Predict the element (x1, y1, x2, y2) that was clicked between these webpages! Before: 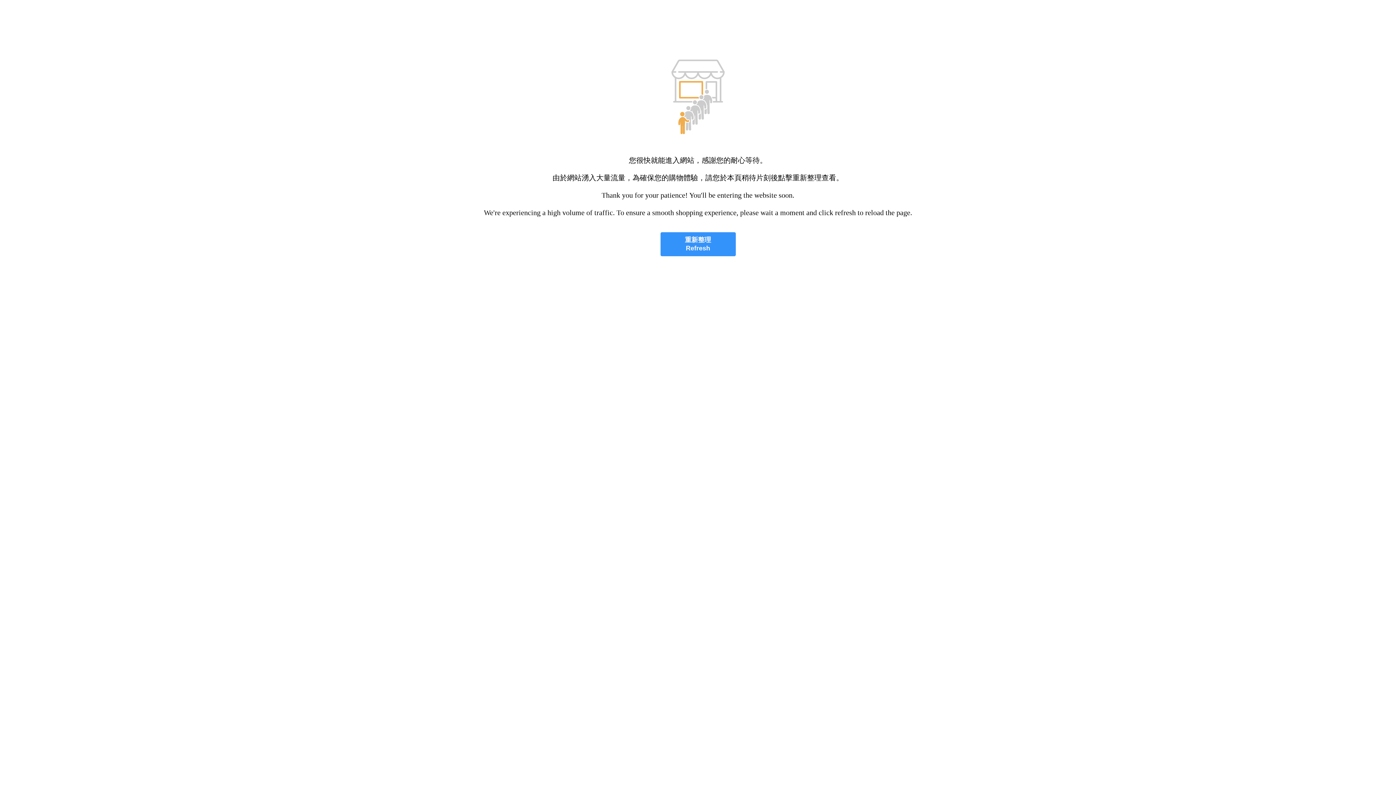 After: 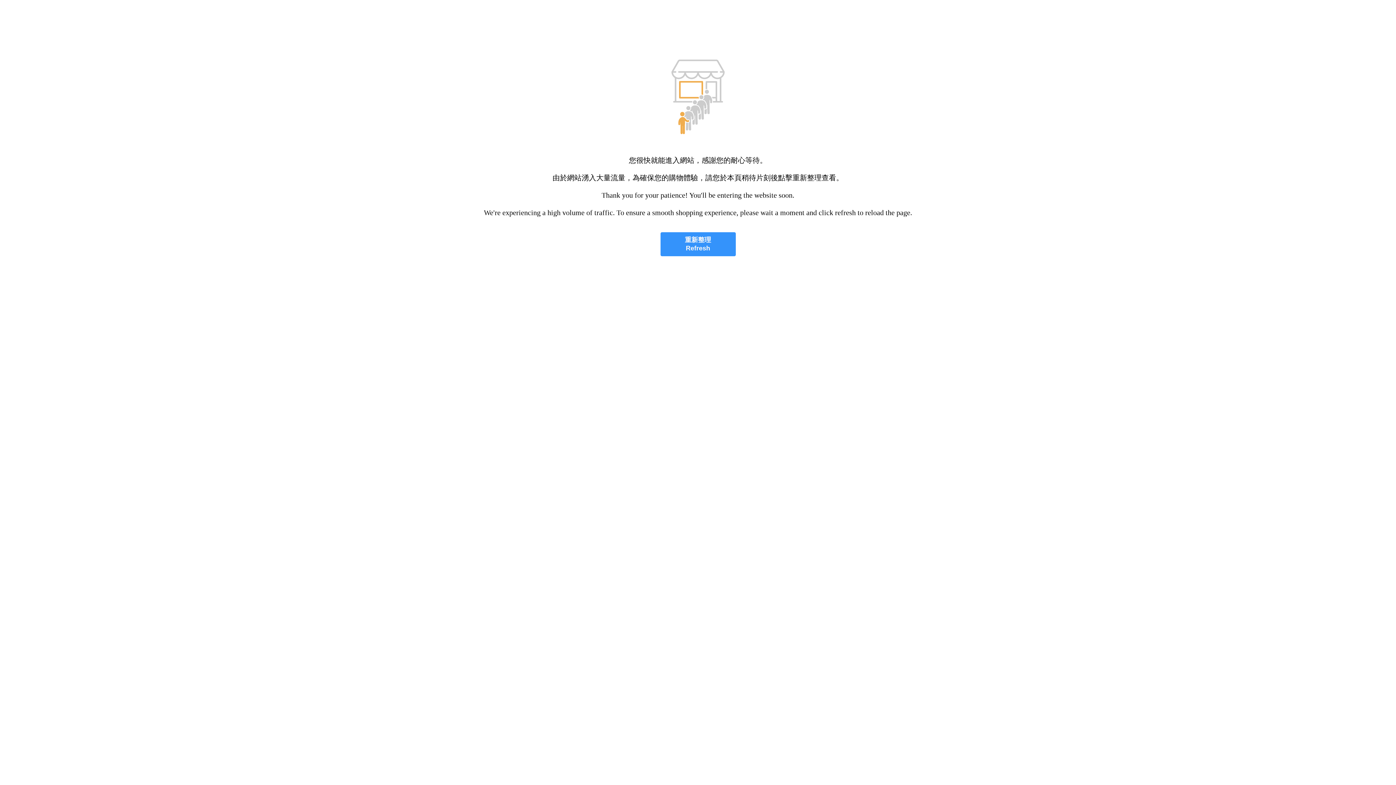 Action: label: 重新整理
Refresh bbox: (660, 232, 735, 256)